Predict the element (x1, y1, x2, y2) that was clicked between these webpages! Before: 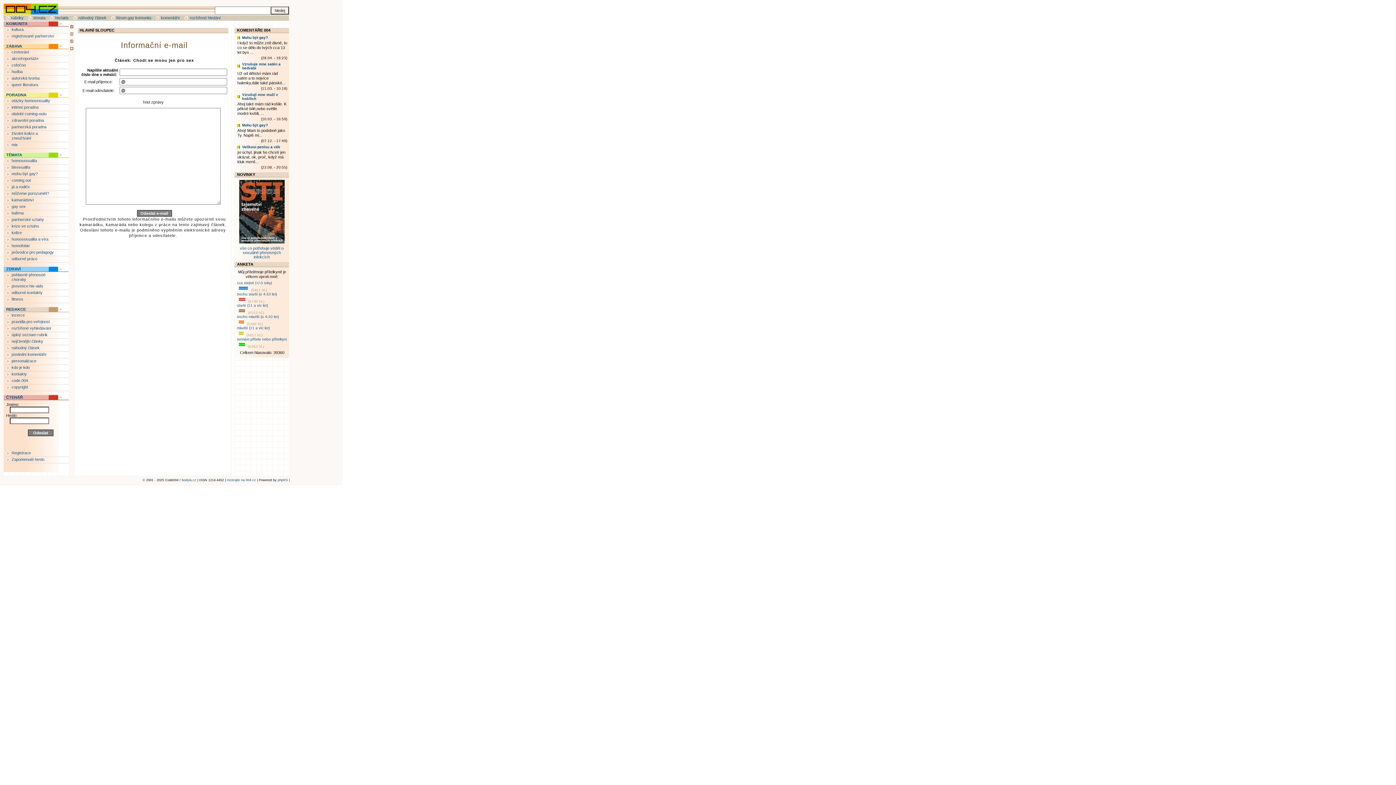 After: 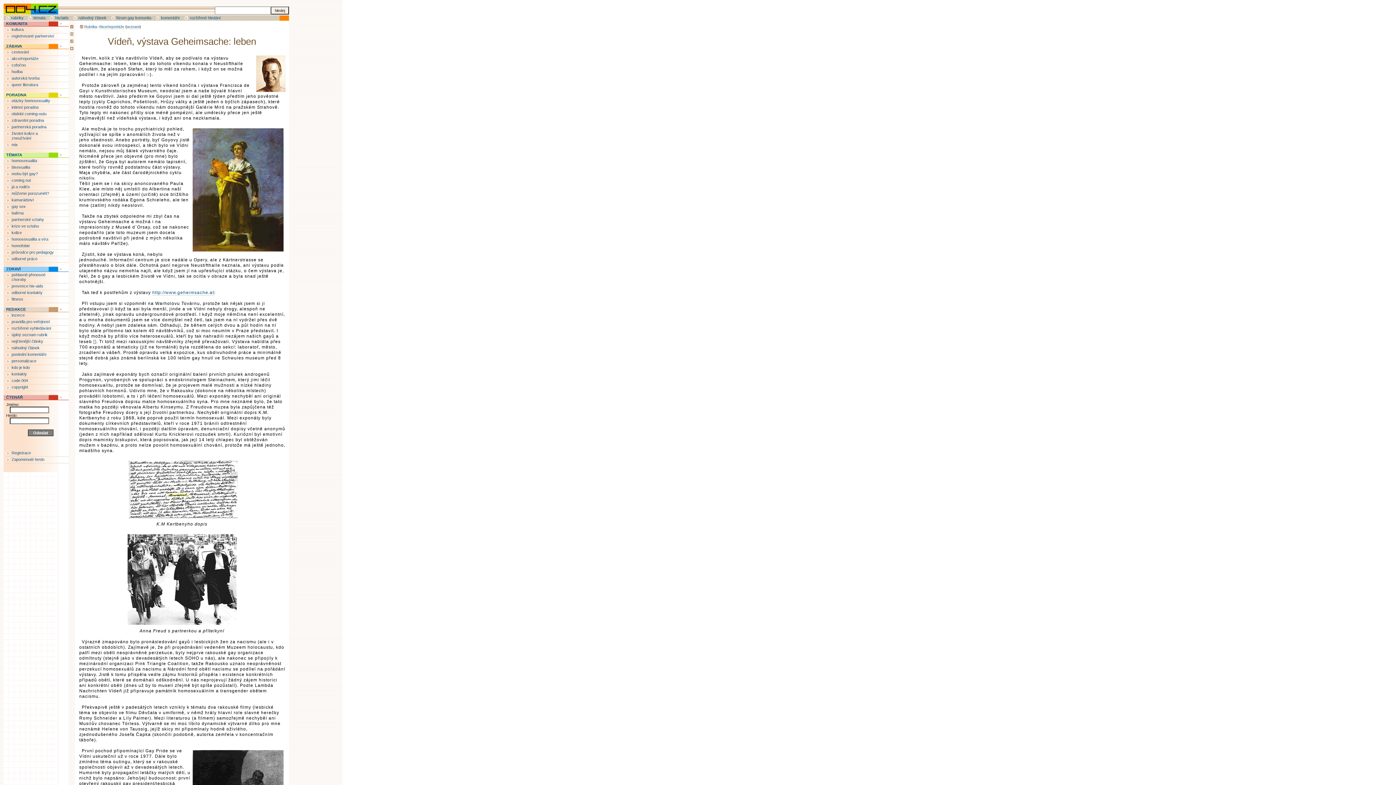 Action: label: náhodný článek bbox: (11, 345, 39, 350)